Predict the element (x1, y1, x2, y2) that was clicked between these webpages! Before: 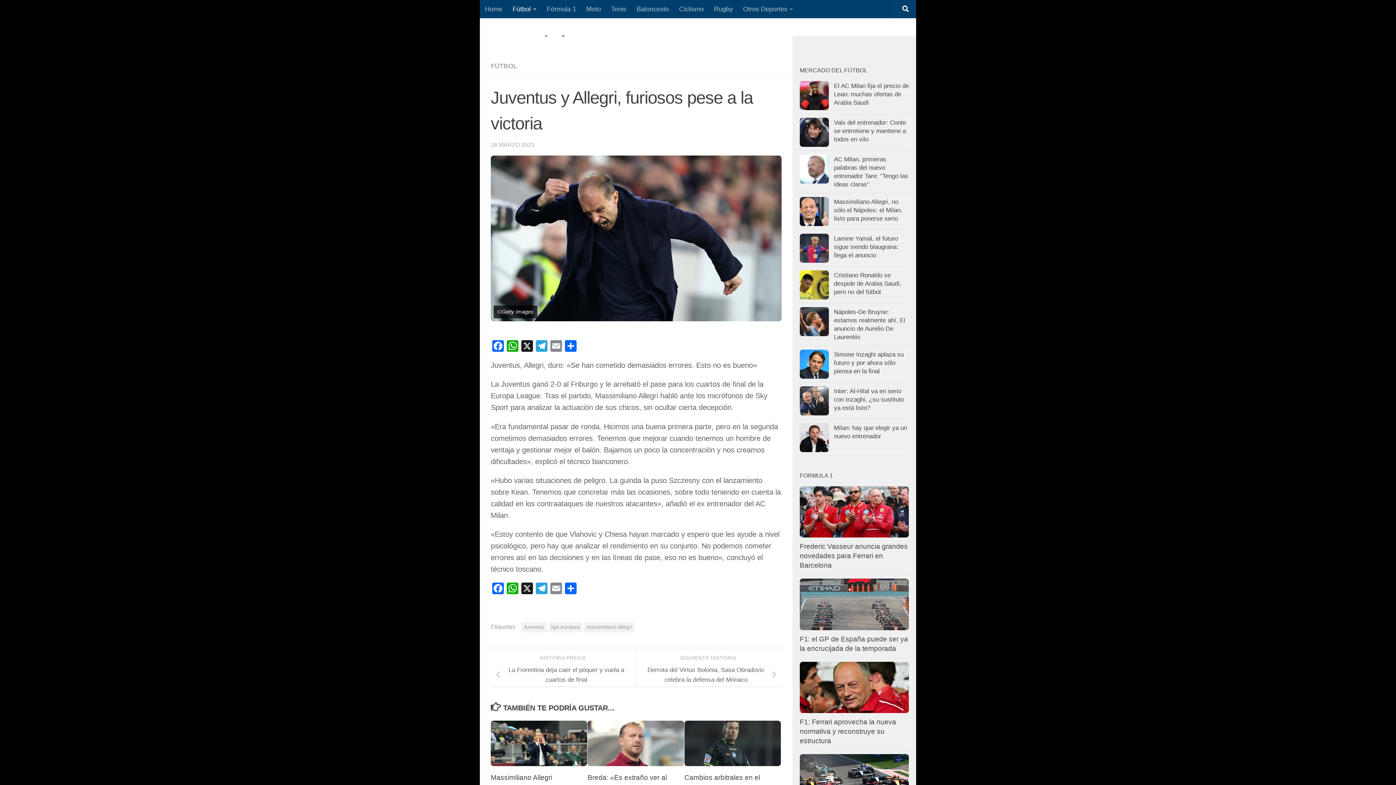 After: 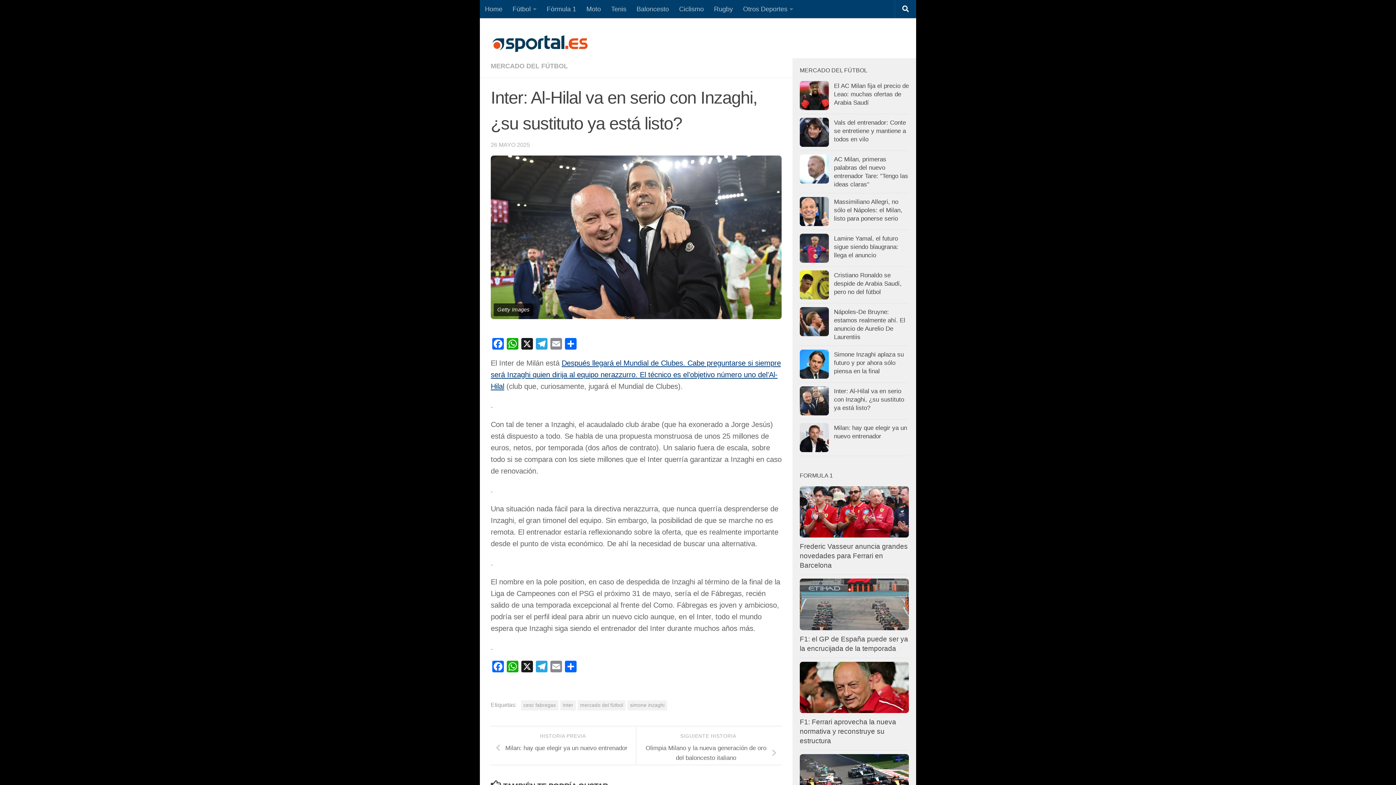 Action: bbox: (800, 386, 829, 415)